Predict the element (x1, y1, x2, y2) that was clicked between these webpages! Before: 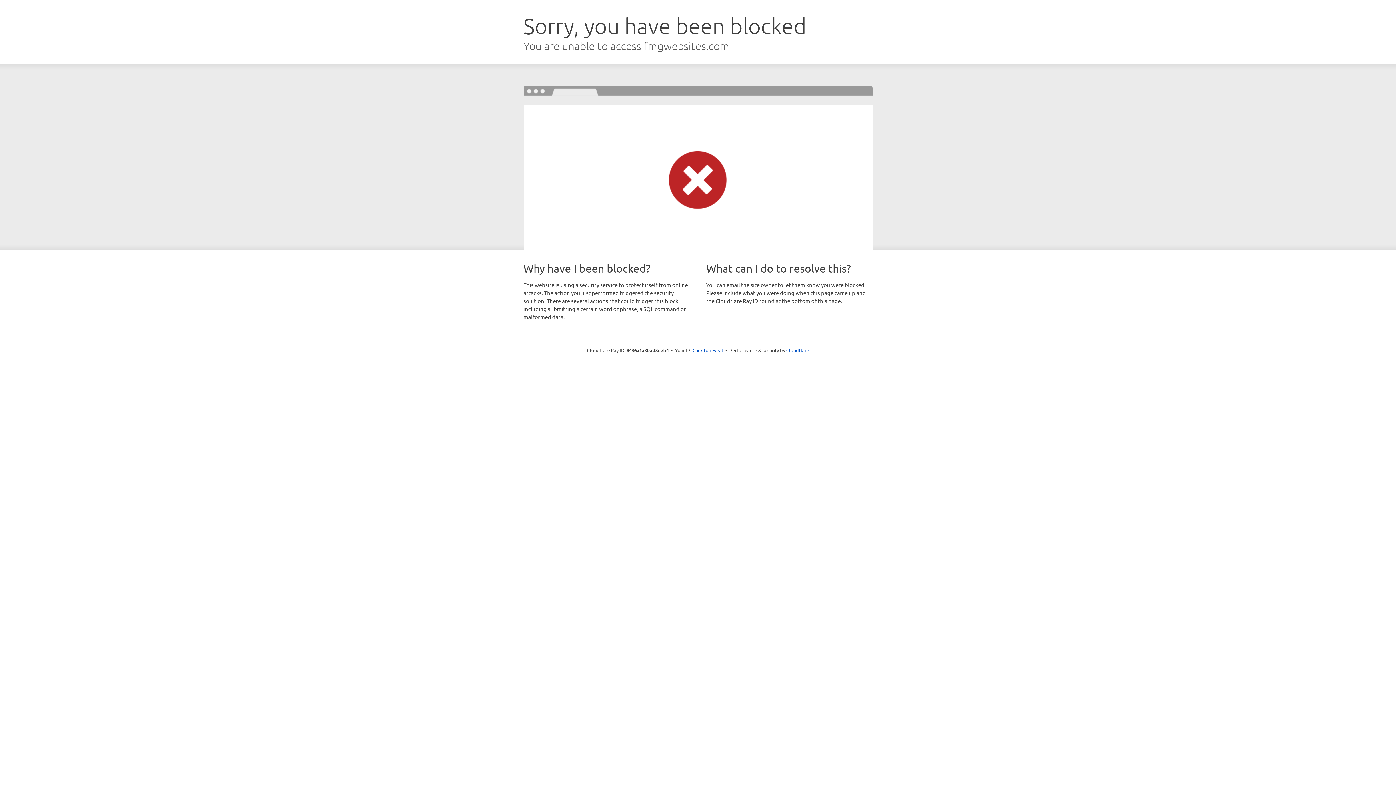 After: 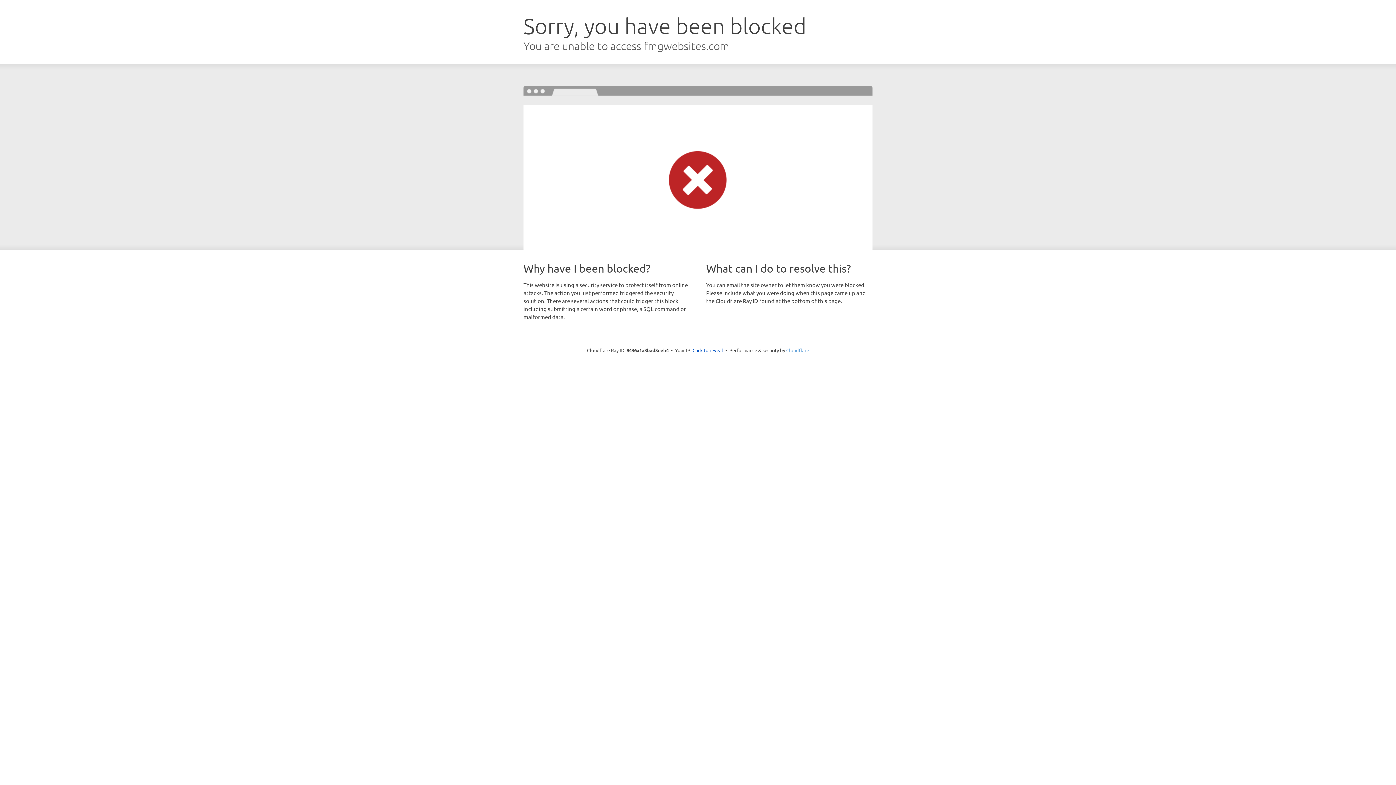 Action: bbox: (786, 347, 809, 353) label: Cloudflare